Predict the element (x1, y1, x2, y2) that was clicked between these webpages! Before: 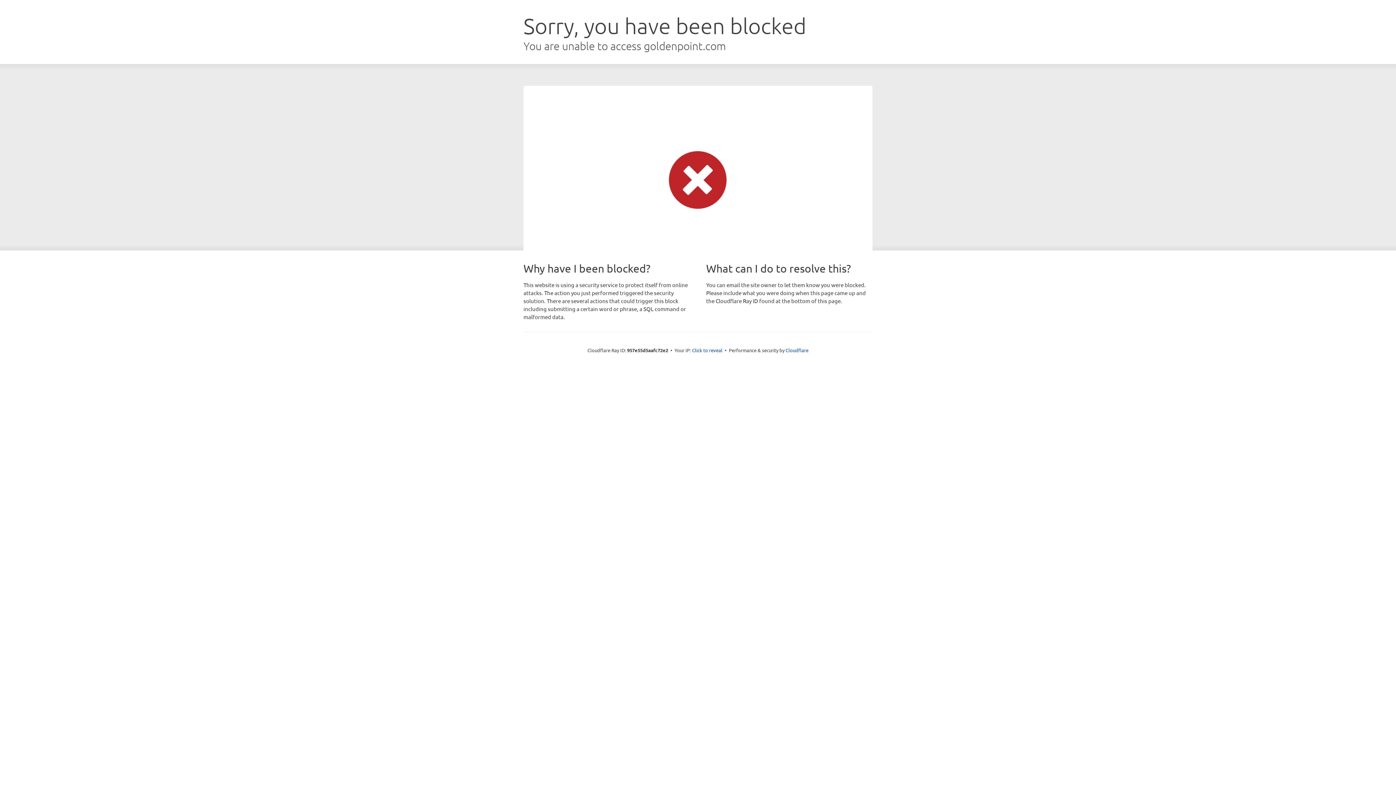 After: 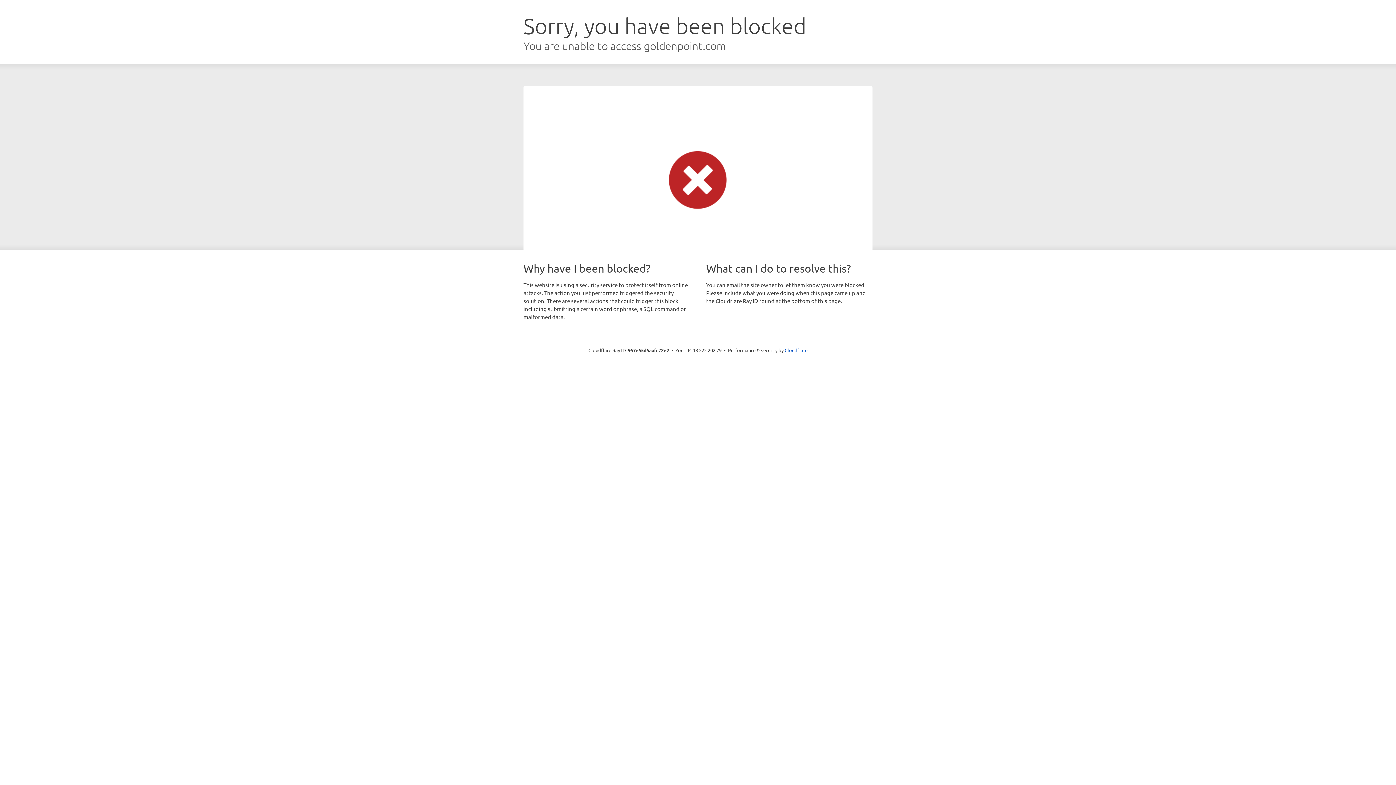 Action: label: Click to reveal bbox: (692, 346, 722, 353)